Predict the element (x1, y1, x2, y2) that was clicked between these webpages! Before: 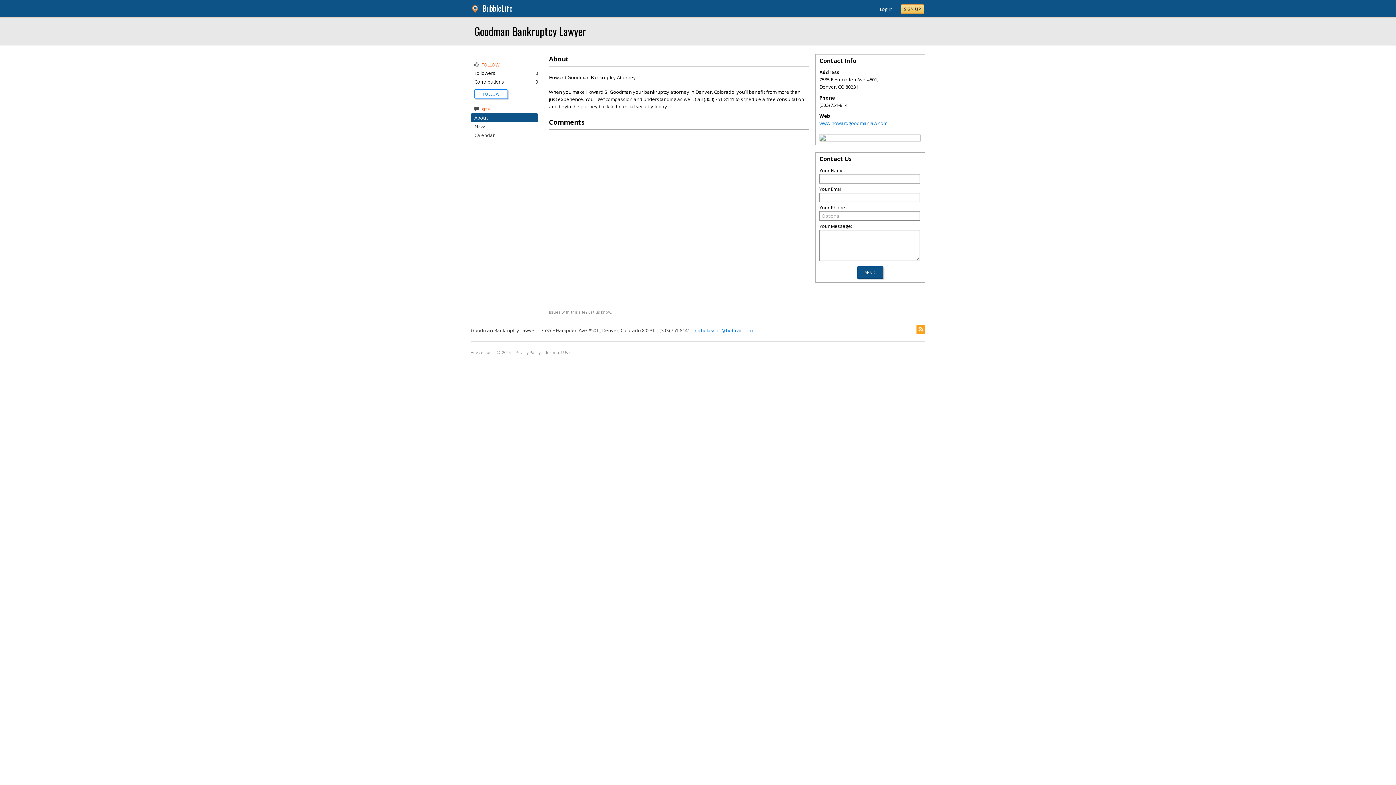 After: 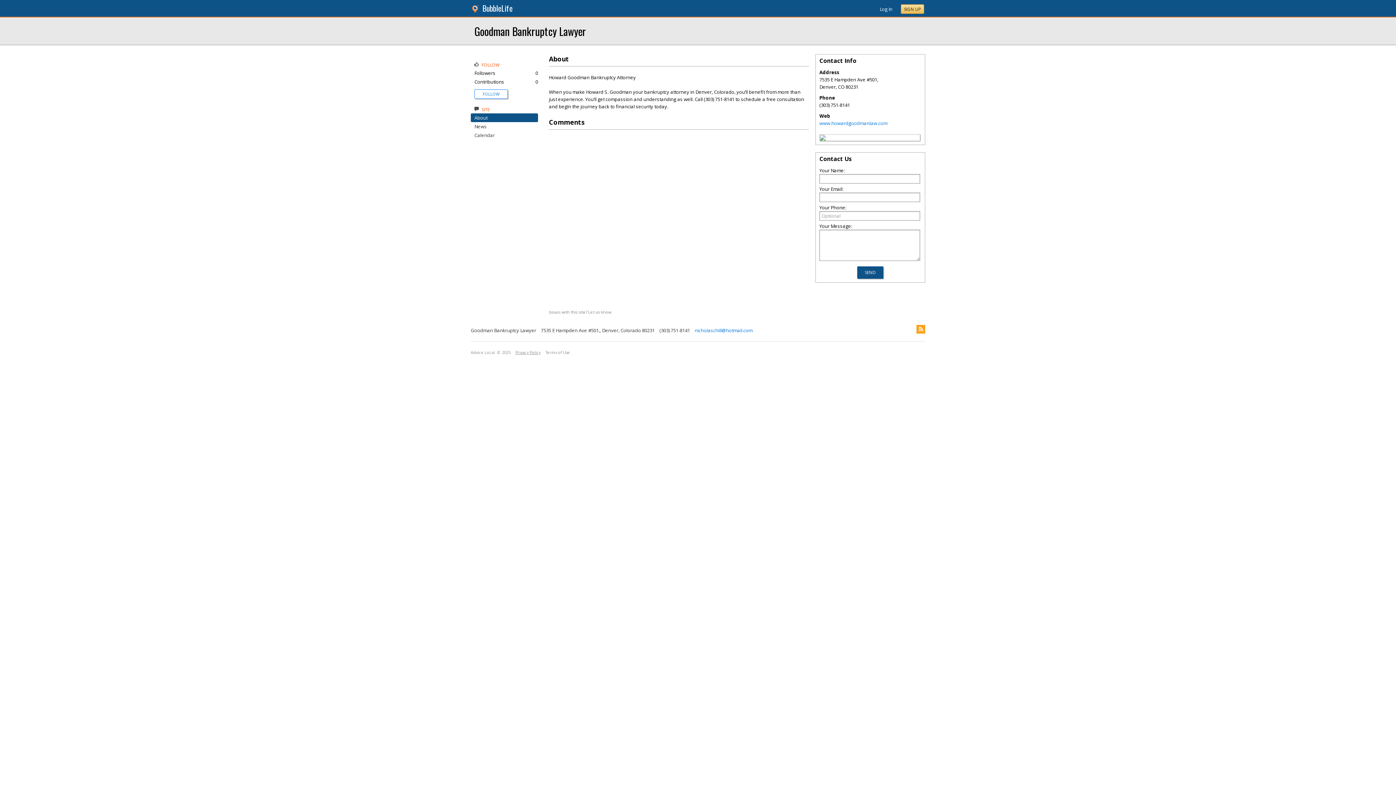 Action: bbox: (515, 350, 540, 355) label: Privacy Policy